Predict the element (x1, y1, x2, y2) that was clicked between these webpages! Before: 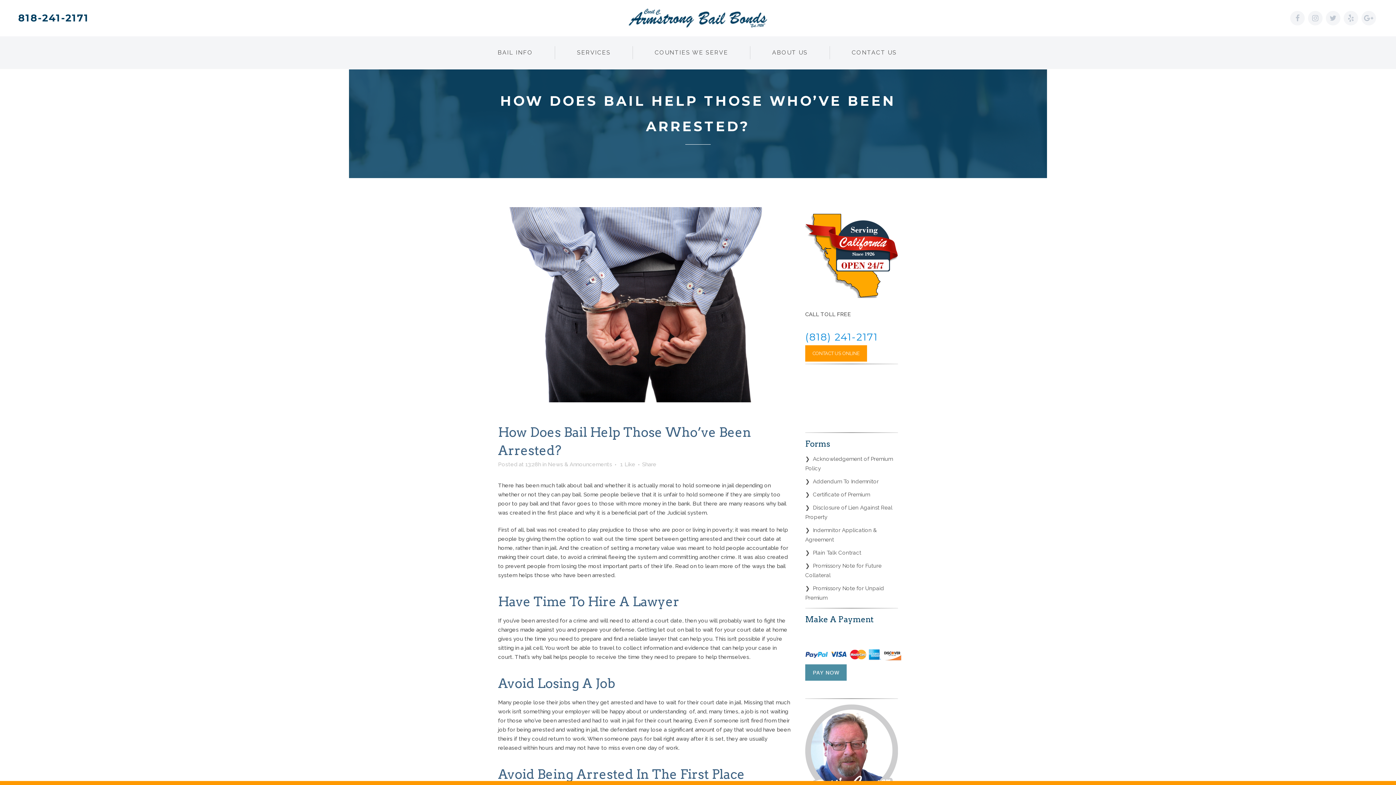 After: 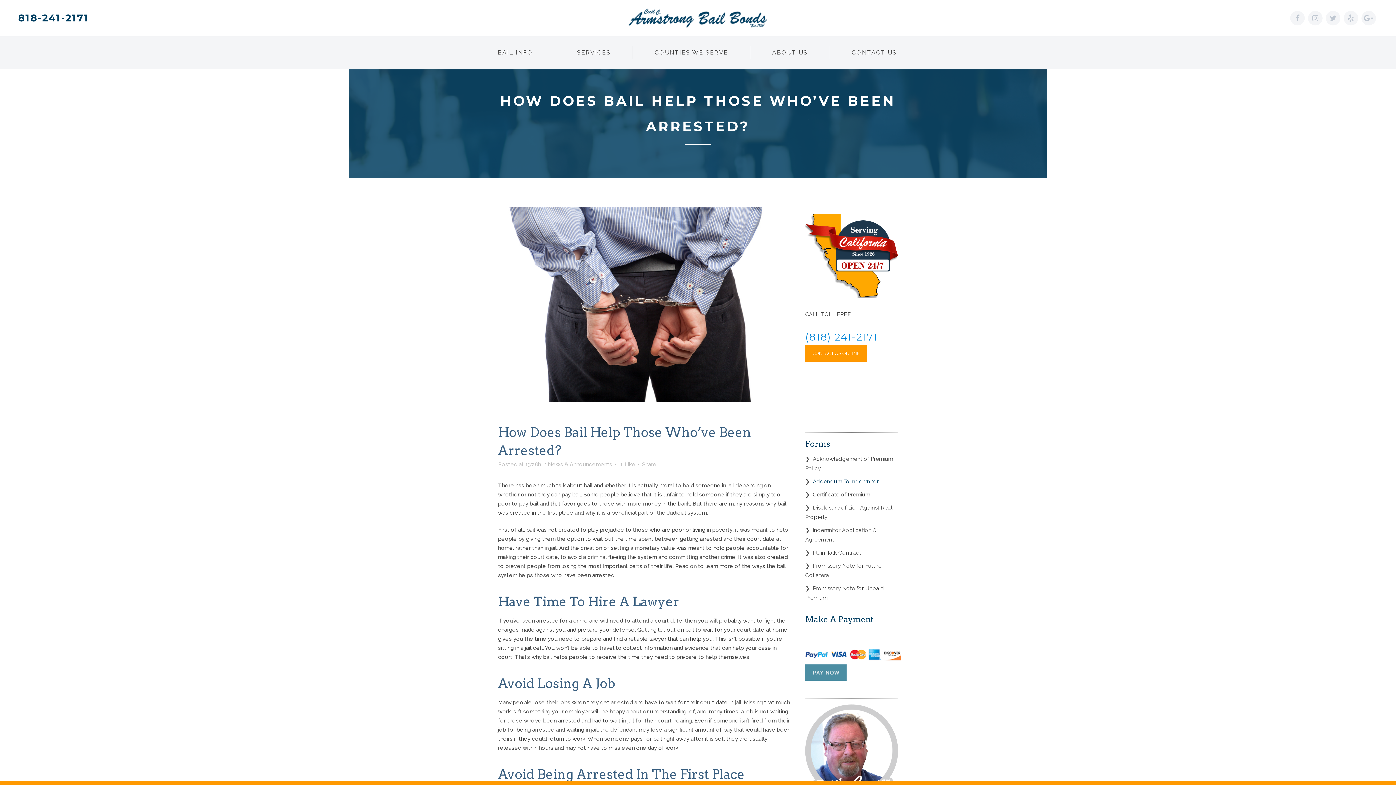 Action: bbox: (813, 478, 878, 485) label: Addendum To Indemnitor